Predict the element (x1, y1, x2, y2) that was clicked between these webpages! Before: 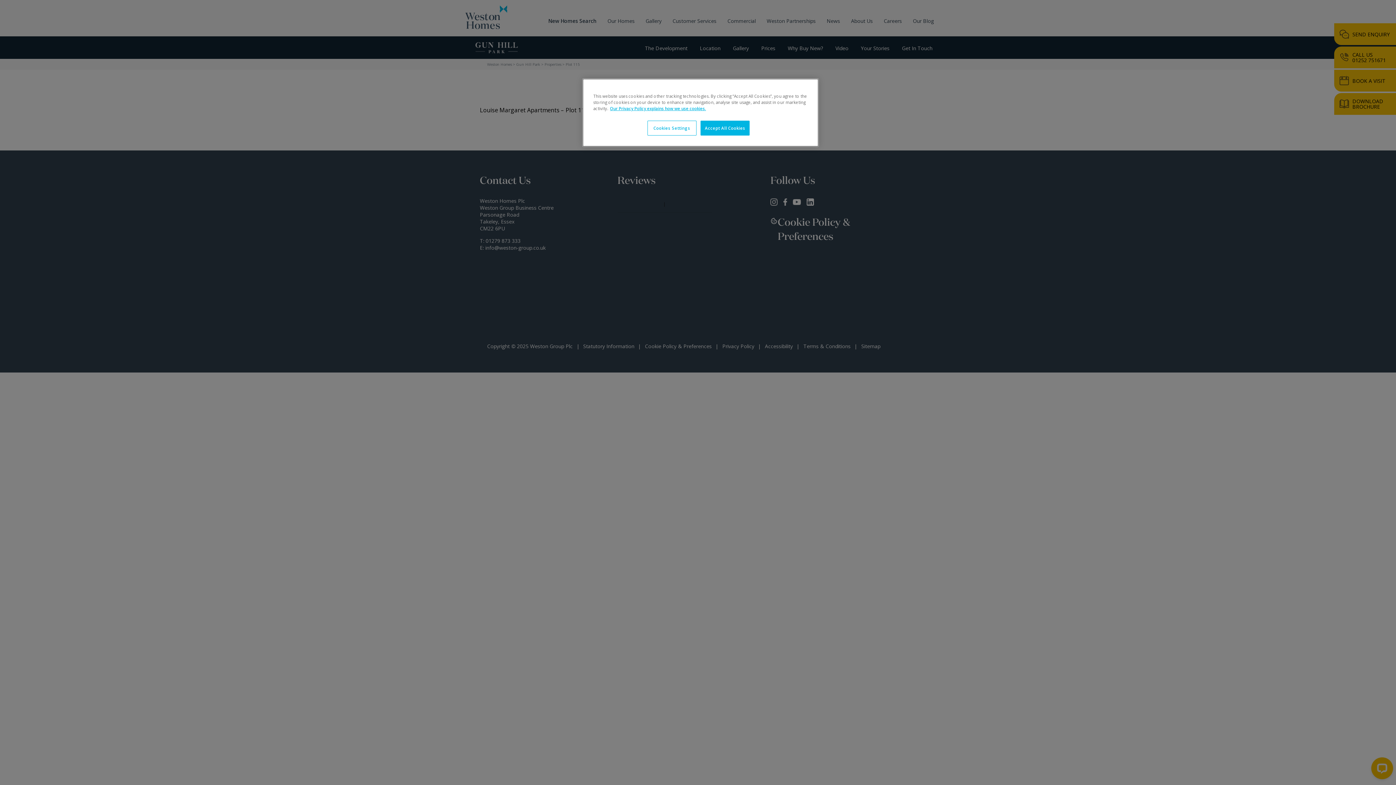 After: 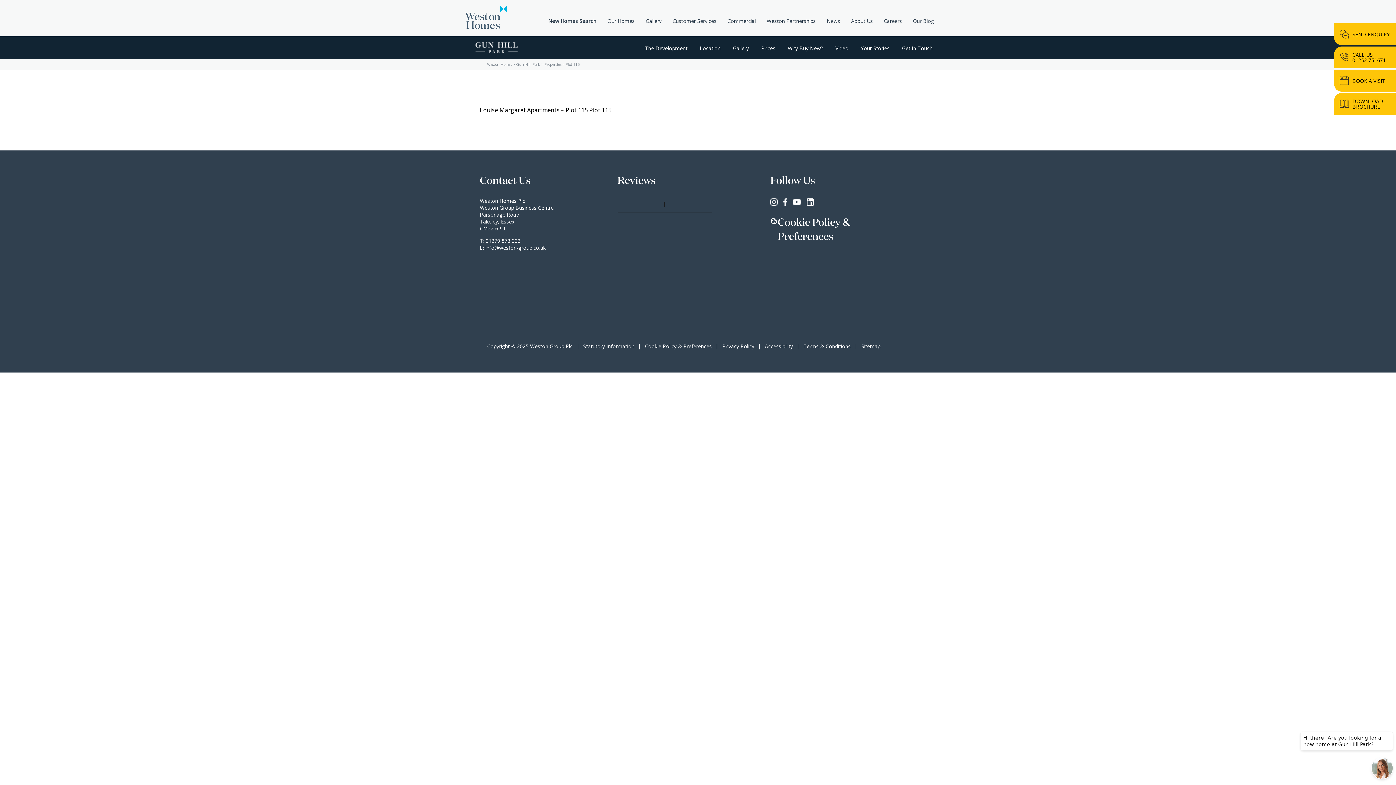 Action: label: Accept All Cookies bbox: (700, 120, 749, 135)